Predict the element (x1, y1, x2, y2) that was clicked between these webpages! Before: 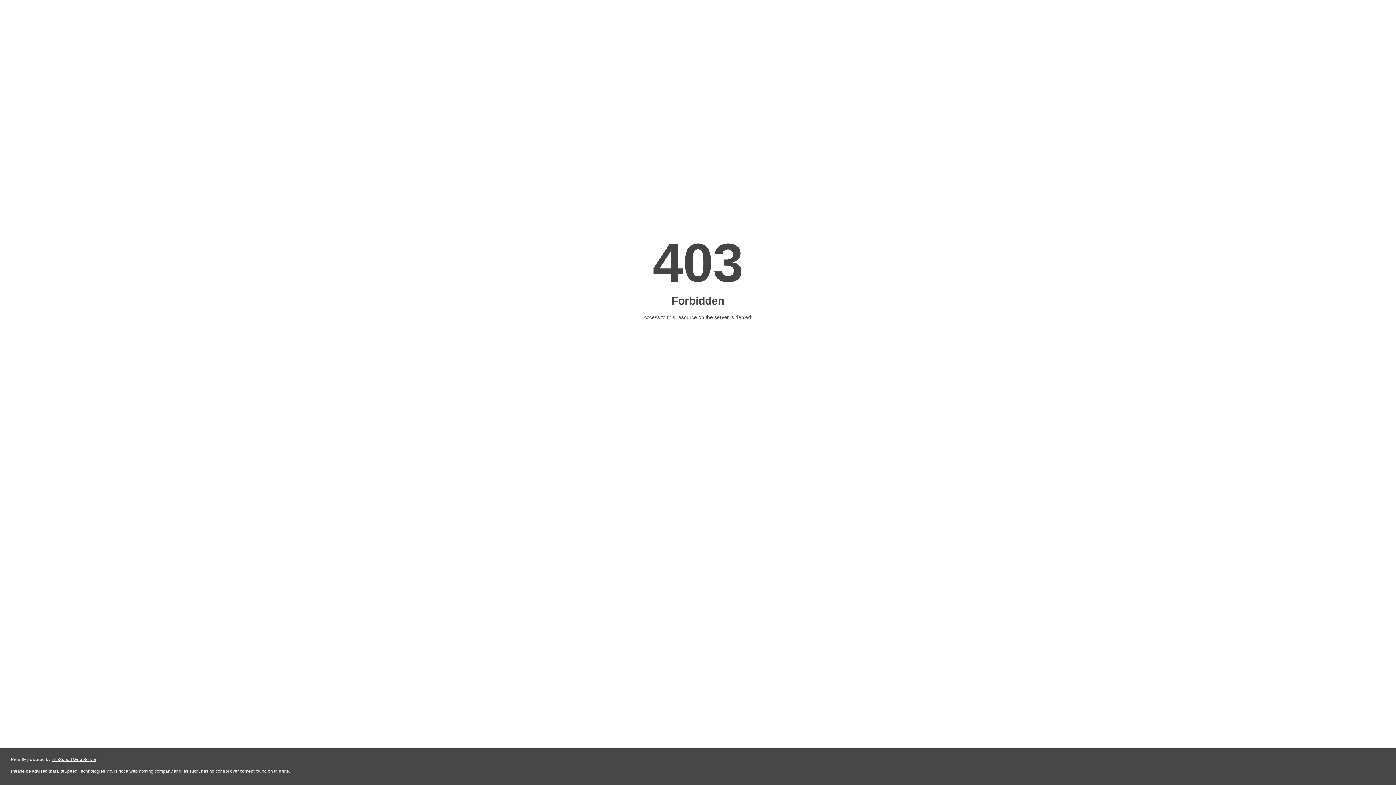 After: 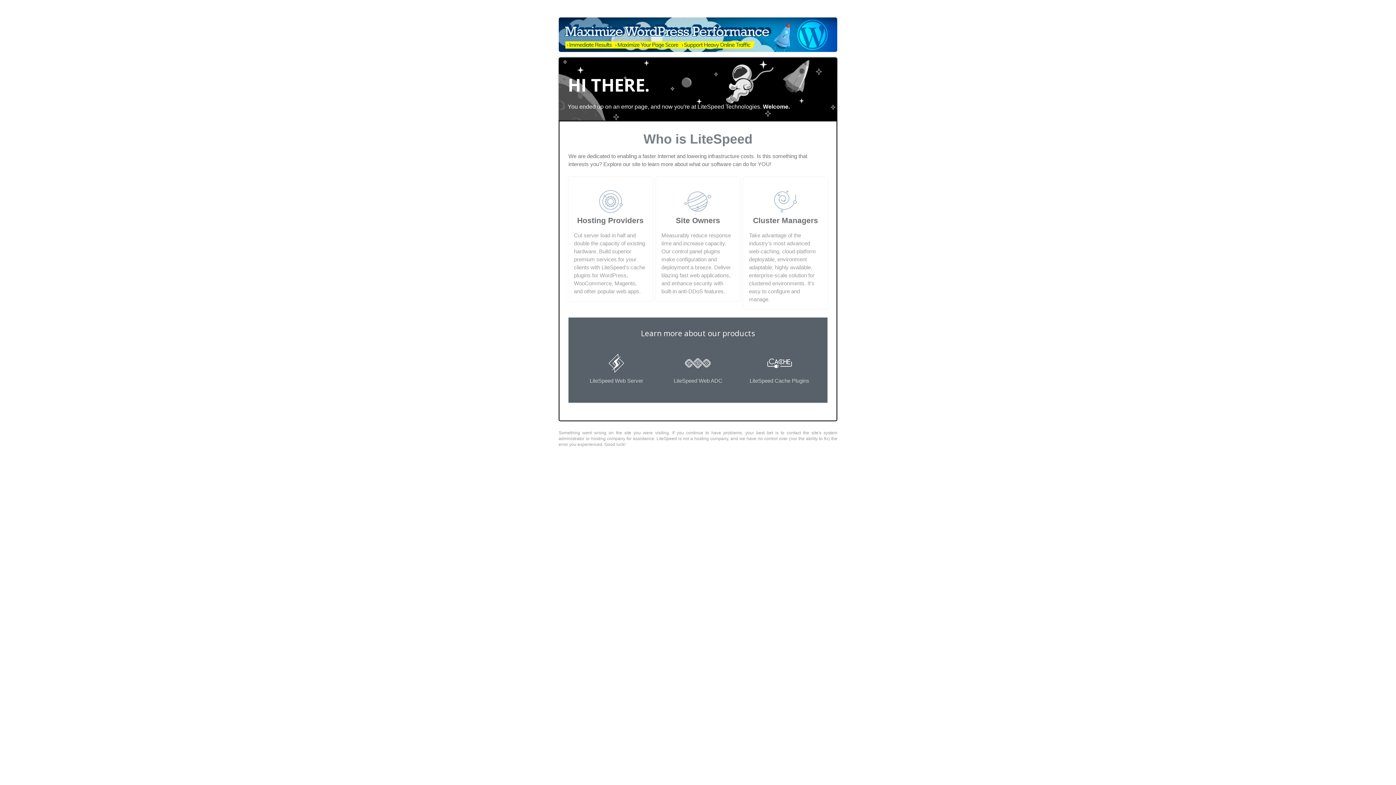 Action: label: LiteSpeed Web Server bbox: (51, 757, 96, 762)